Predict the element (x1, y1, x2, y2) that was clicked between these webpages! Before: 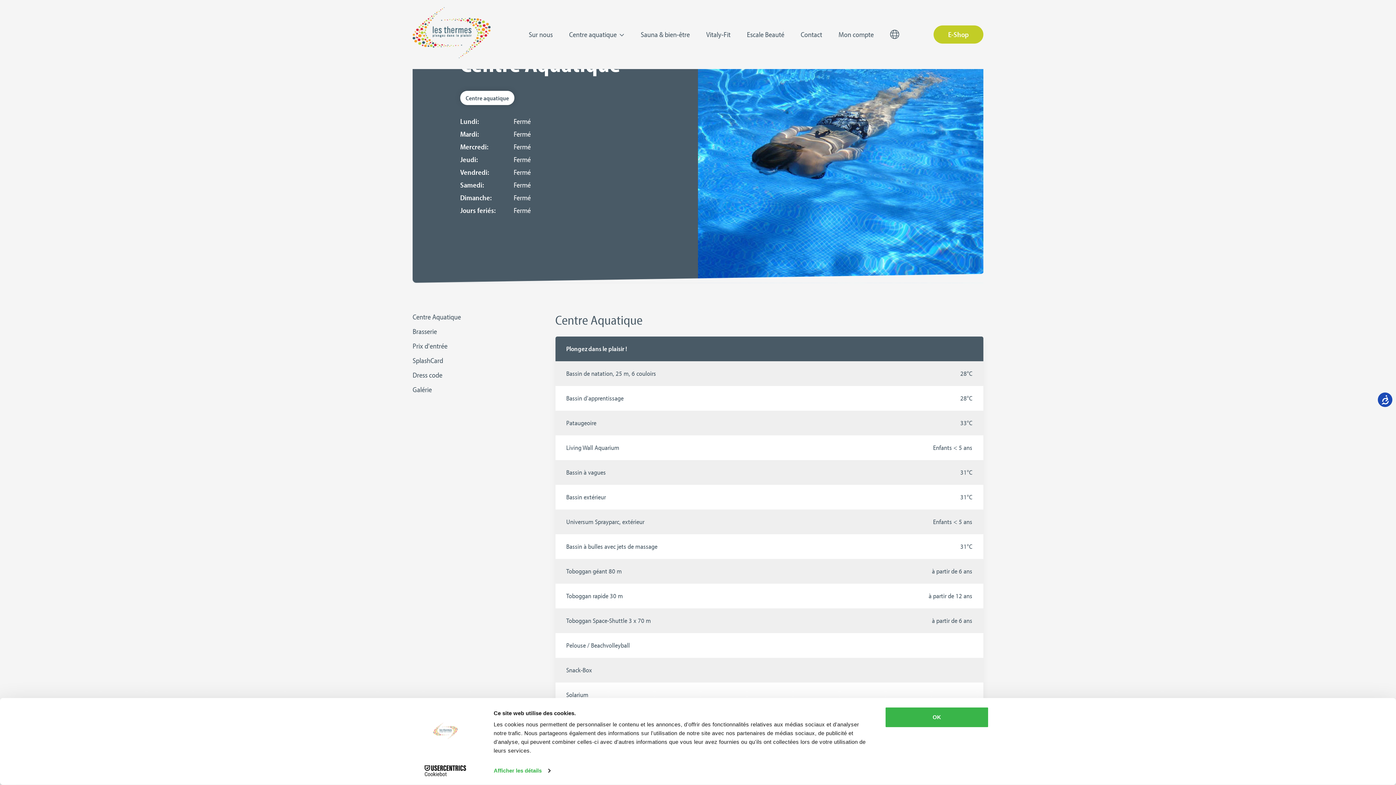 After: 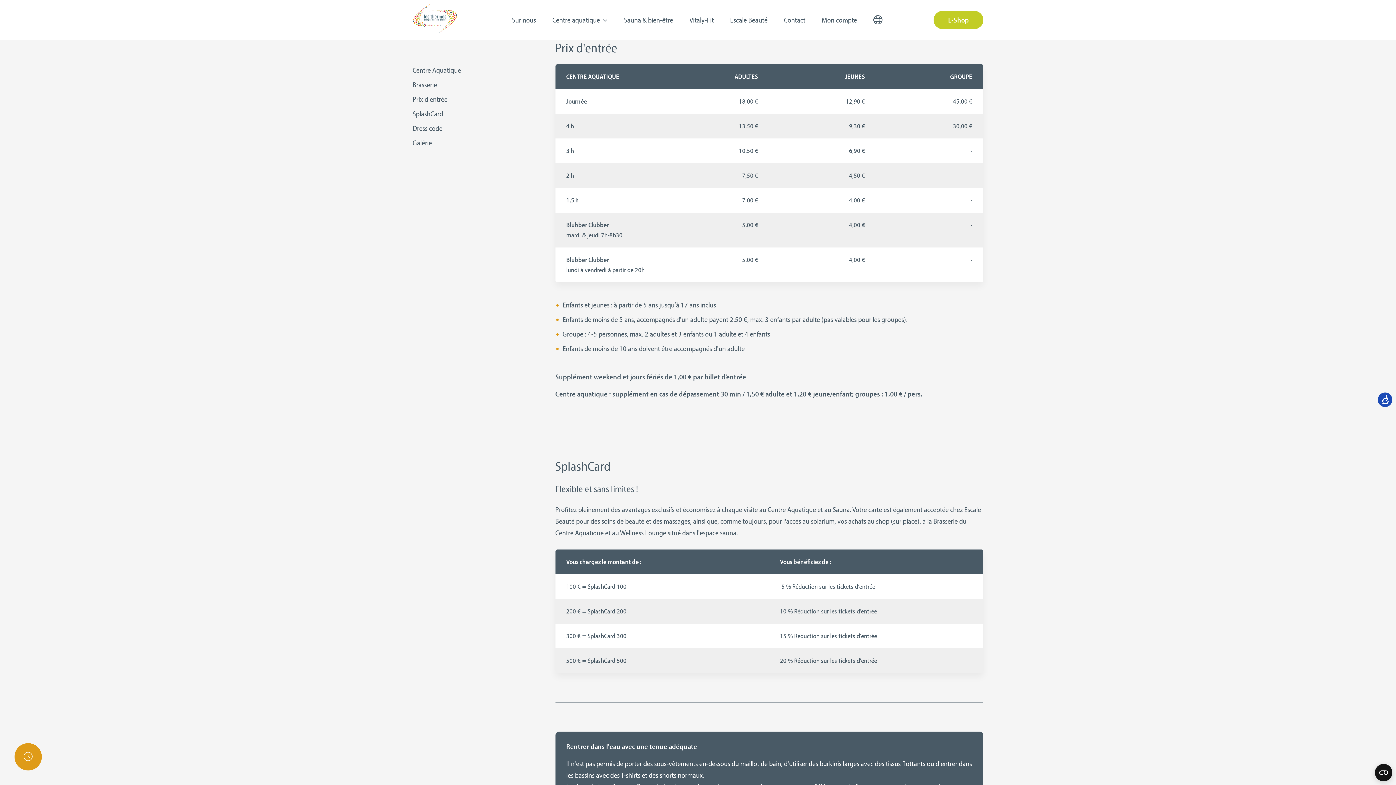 Action: label: Prix d'entrée bbox: (412, 341, 447, 350)